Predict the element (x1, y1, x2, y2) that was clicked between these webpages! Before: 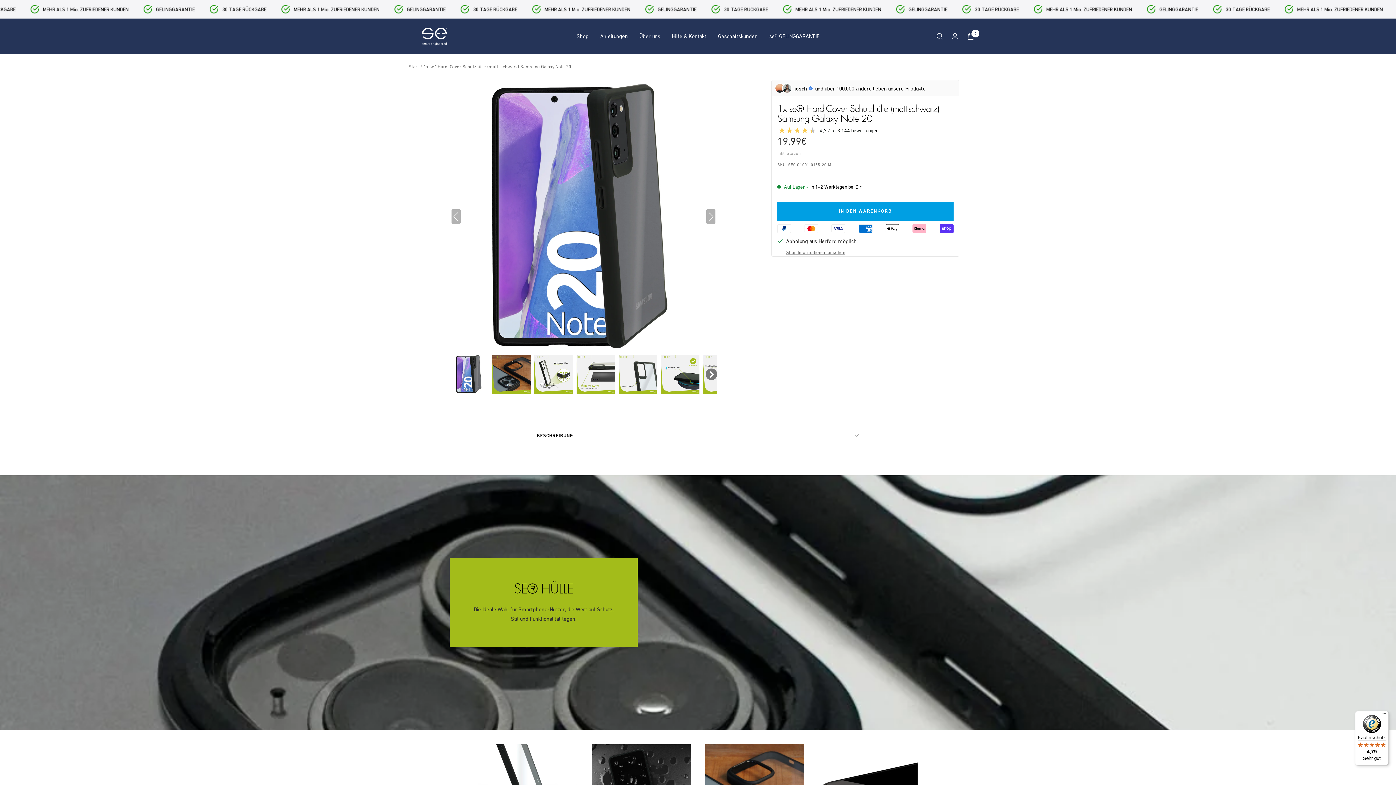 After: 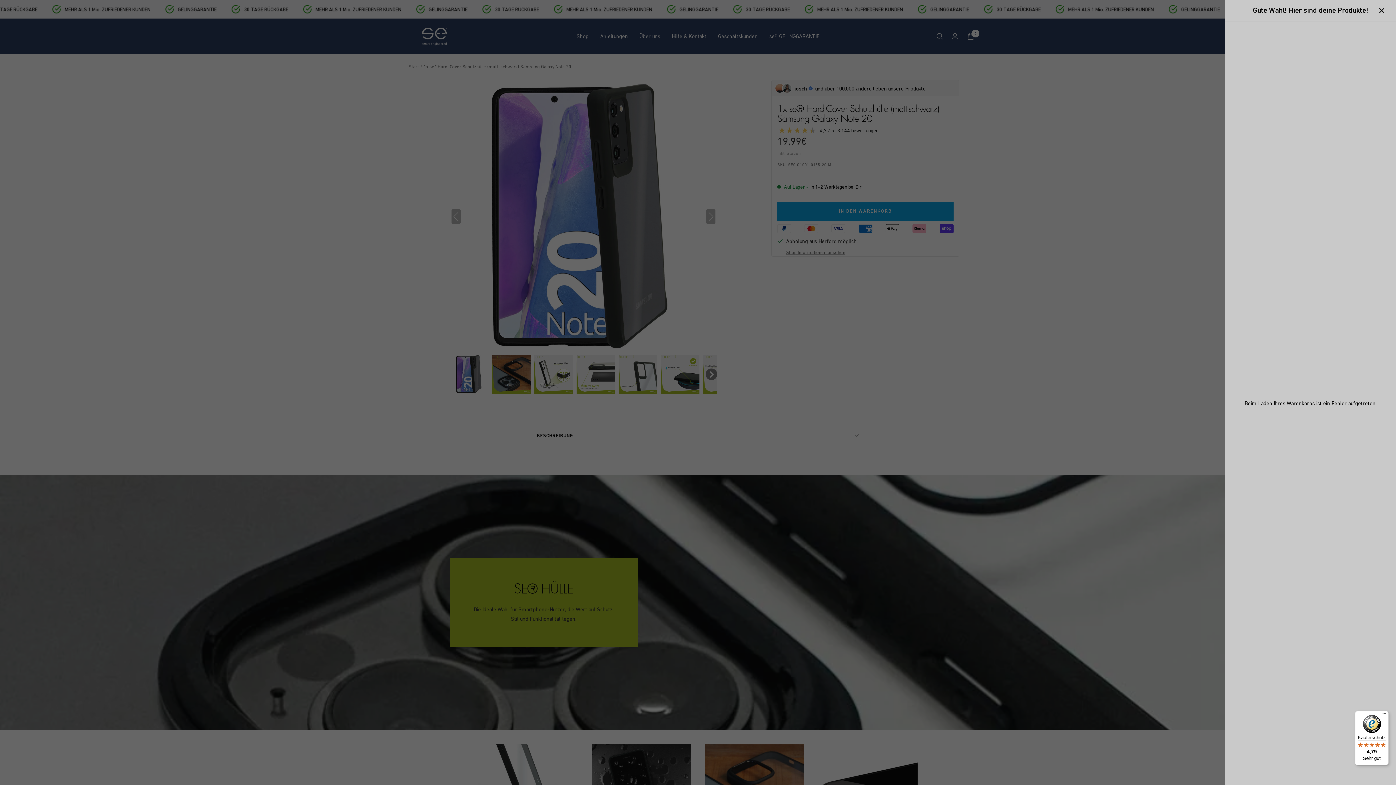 Action: bbox: (967, 32, 974, 39) label: Warenkorb